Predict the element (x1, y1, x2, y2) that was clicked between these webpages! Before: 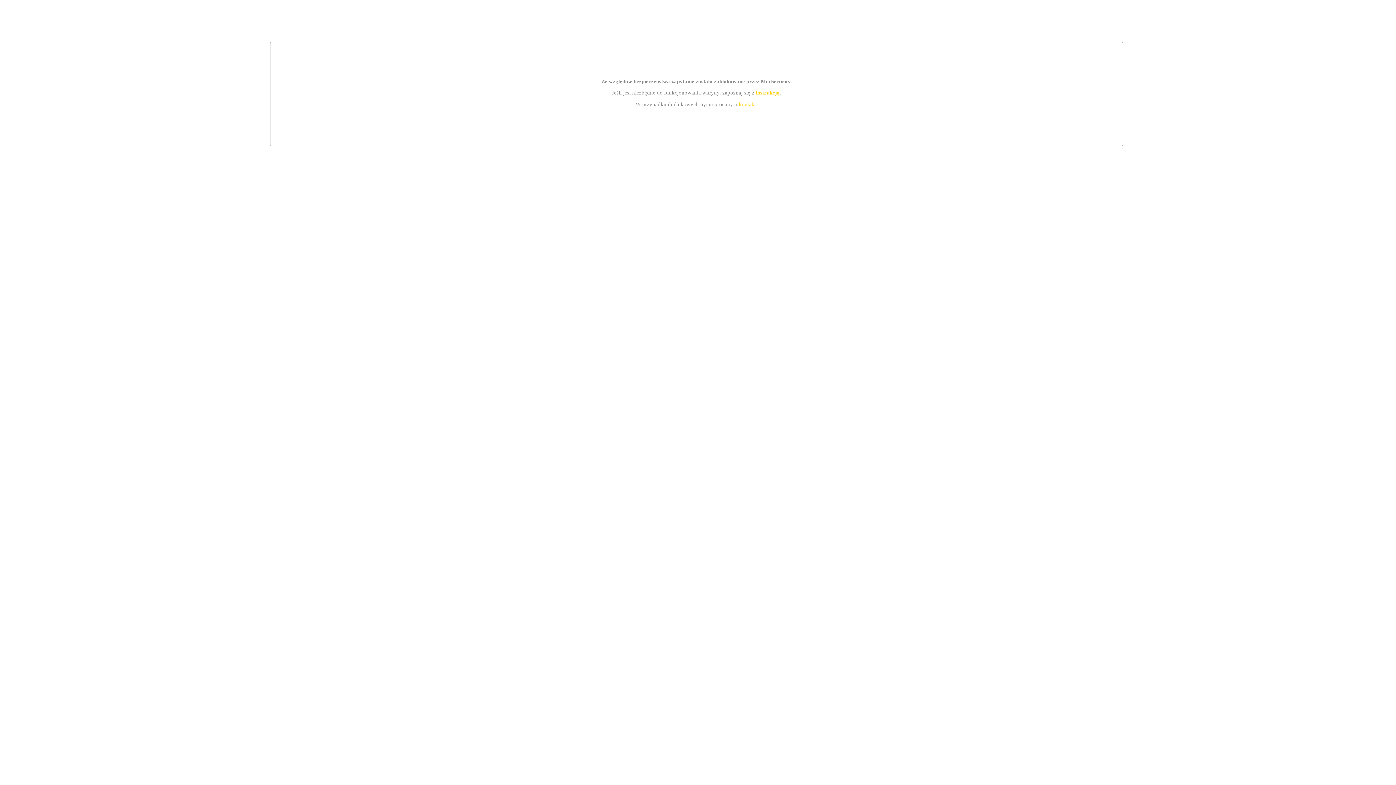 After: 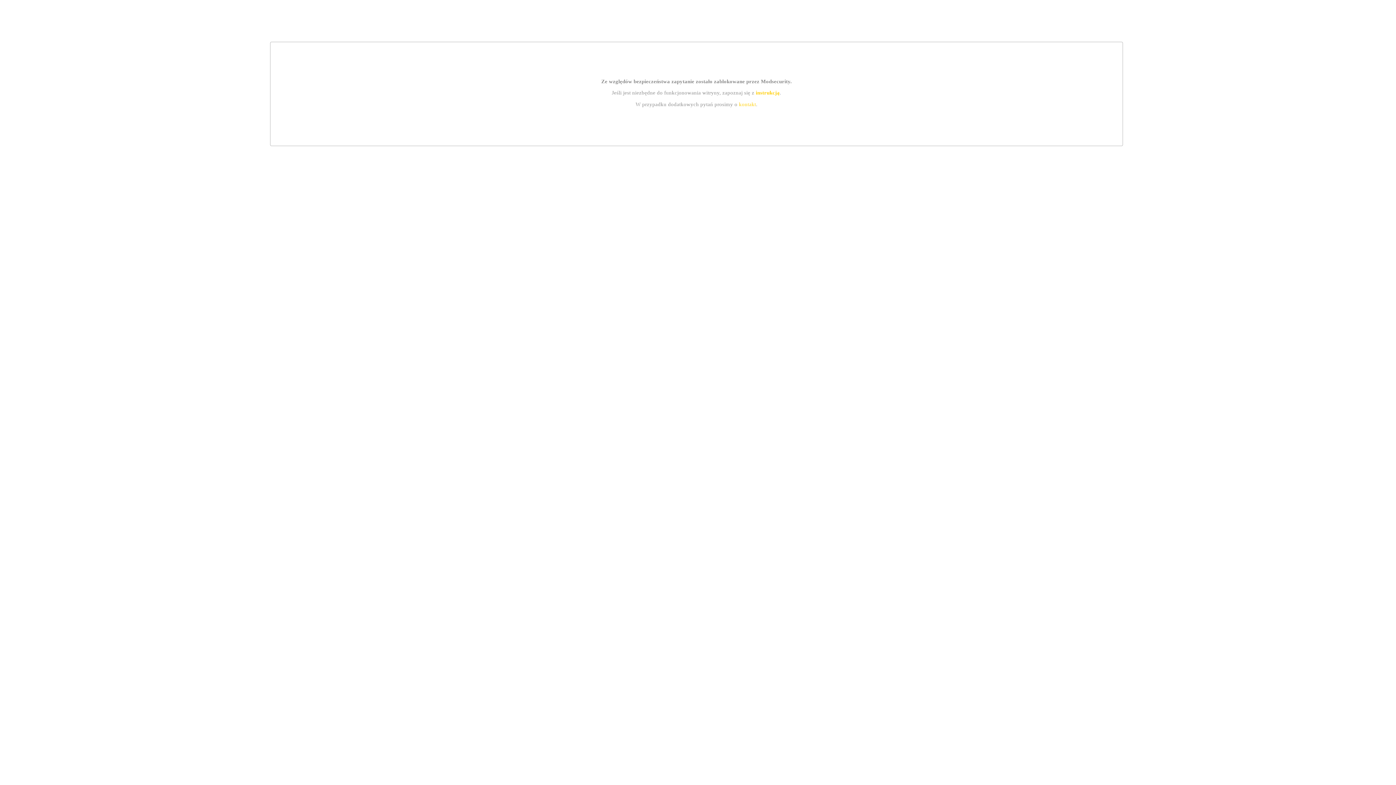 Action: label: instrukcją bbox: (755, 89, 779, 95)